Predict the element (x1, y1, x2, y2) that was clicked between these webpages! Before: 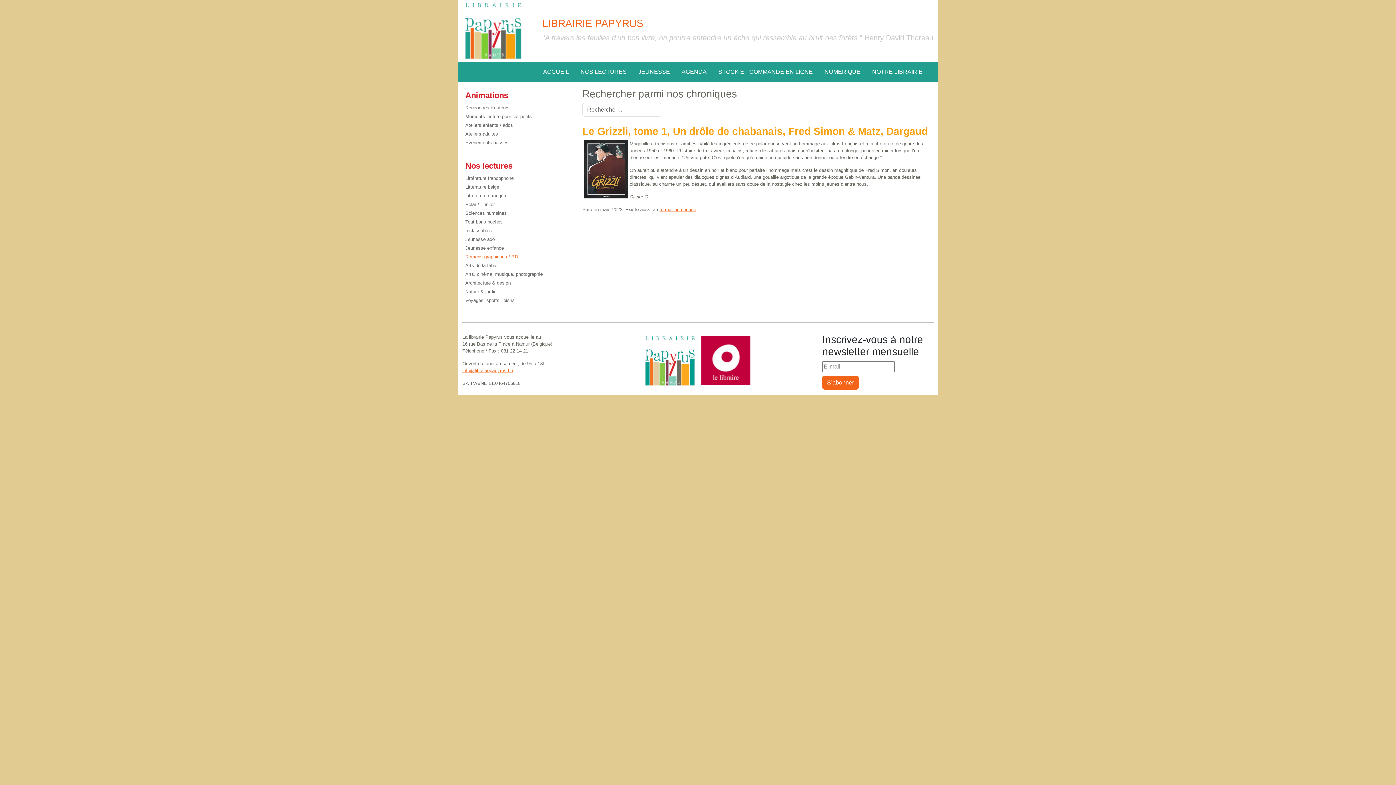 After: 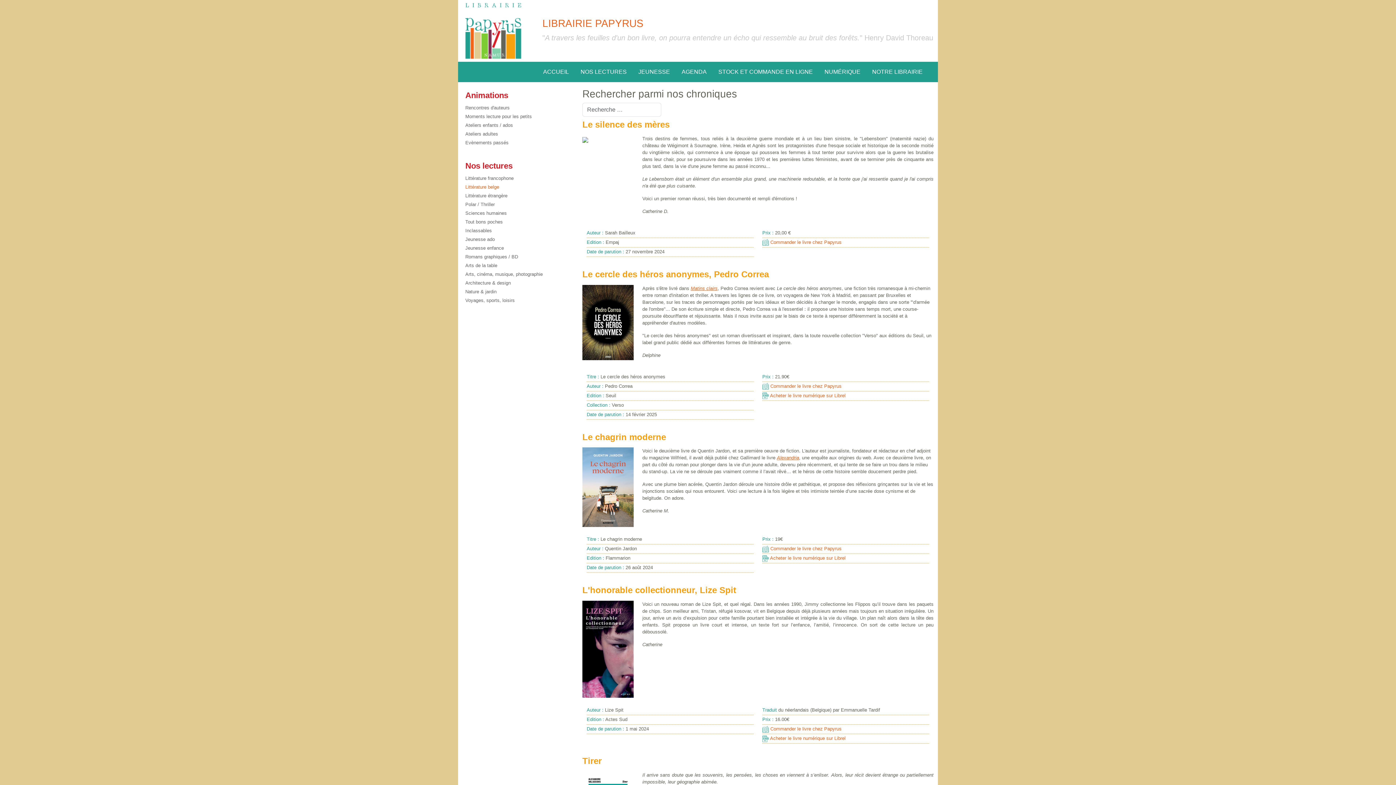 Action: bbox: (465, 184, 499, 189) label: Littérature belge